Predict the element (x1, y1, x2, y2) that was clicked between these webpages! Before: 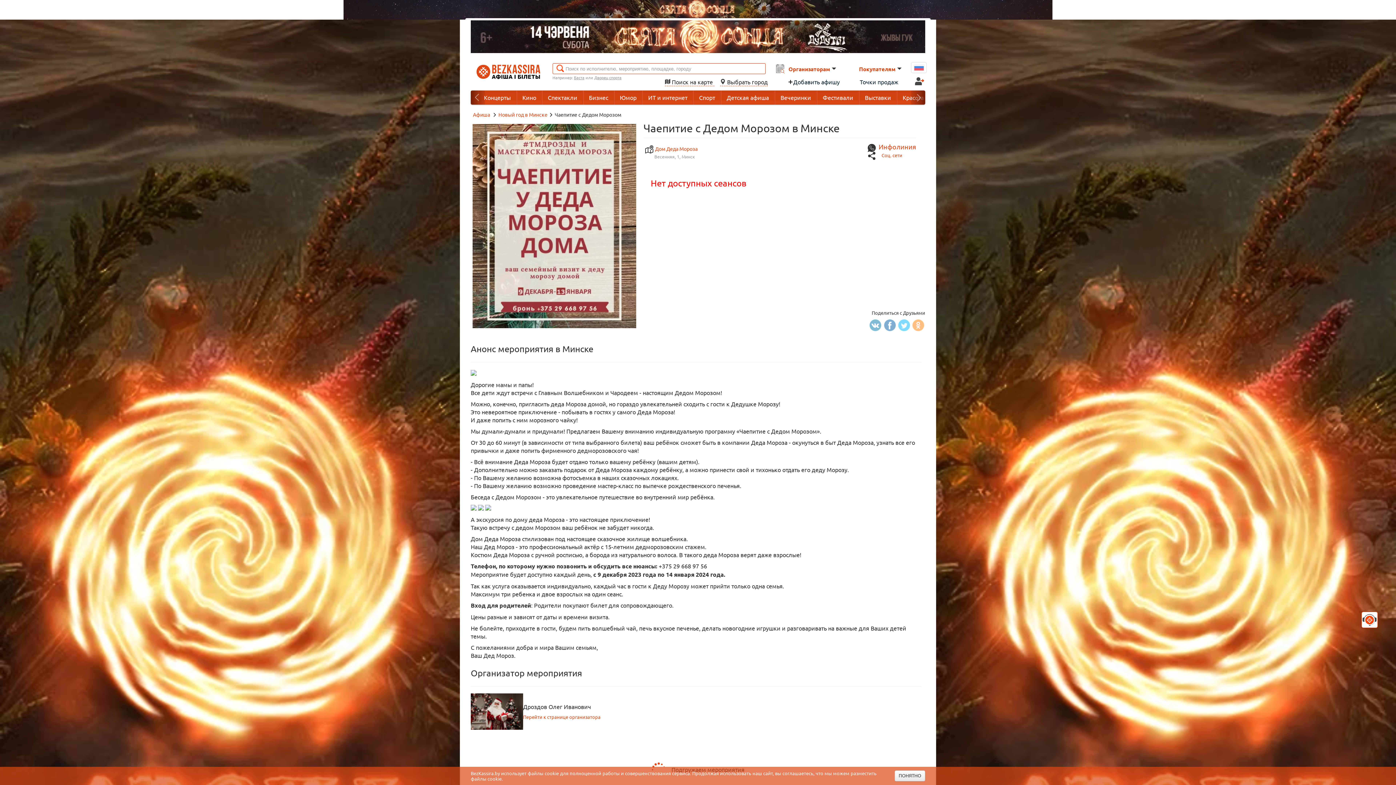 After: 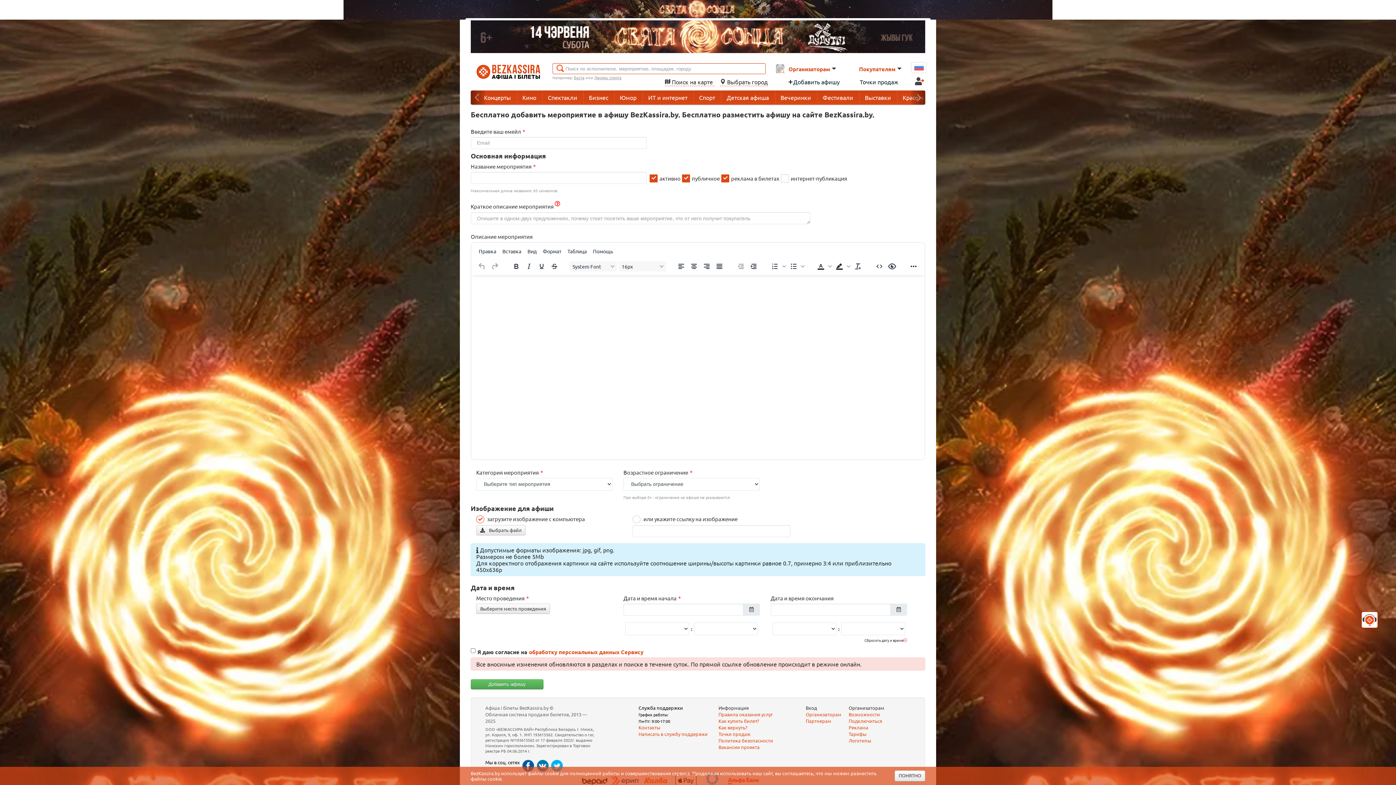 Action: bbox: (788, 78, 849, 85) label: Добавить афишу